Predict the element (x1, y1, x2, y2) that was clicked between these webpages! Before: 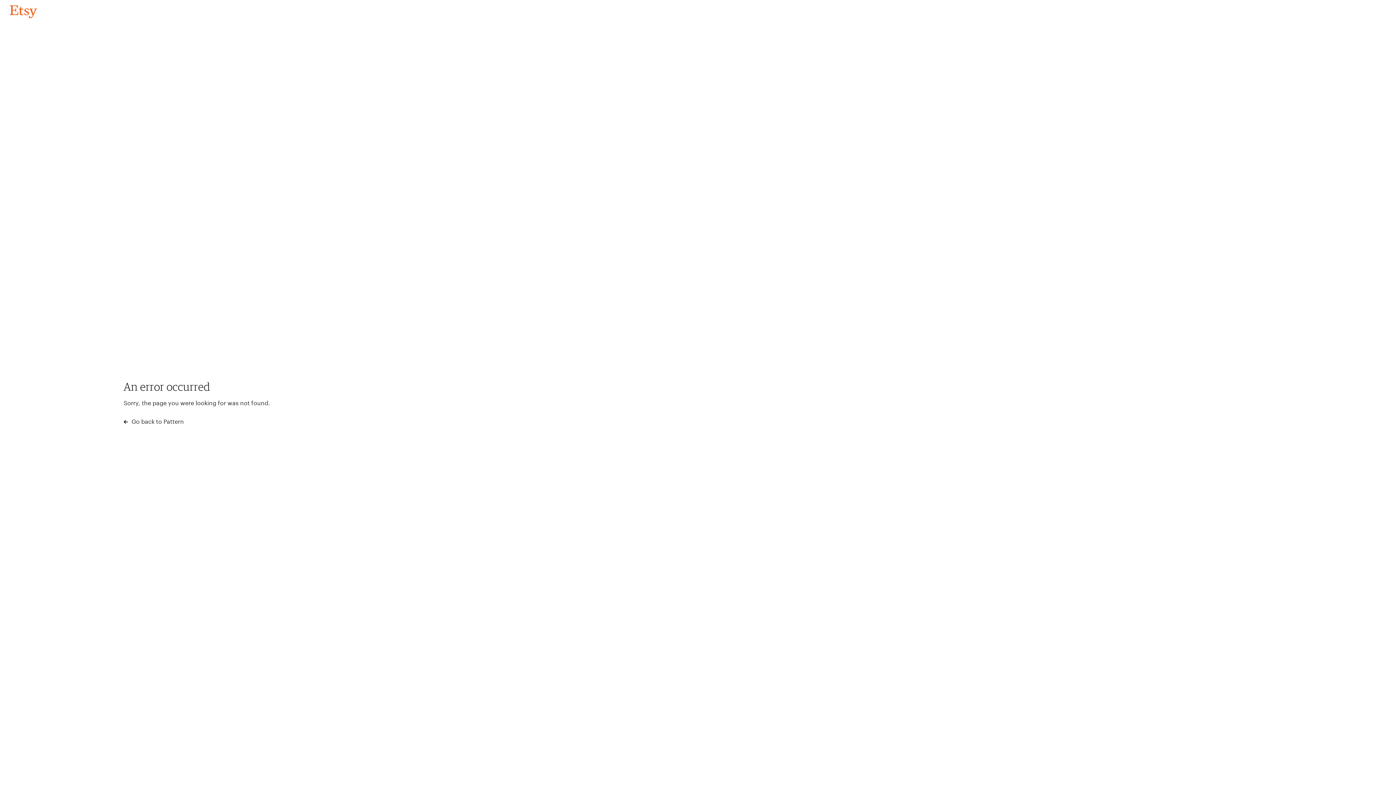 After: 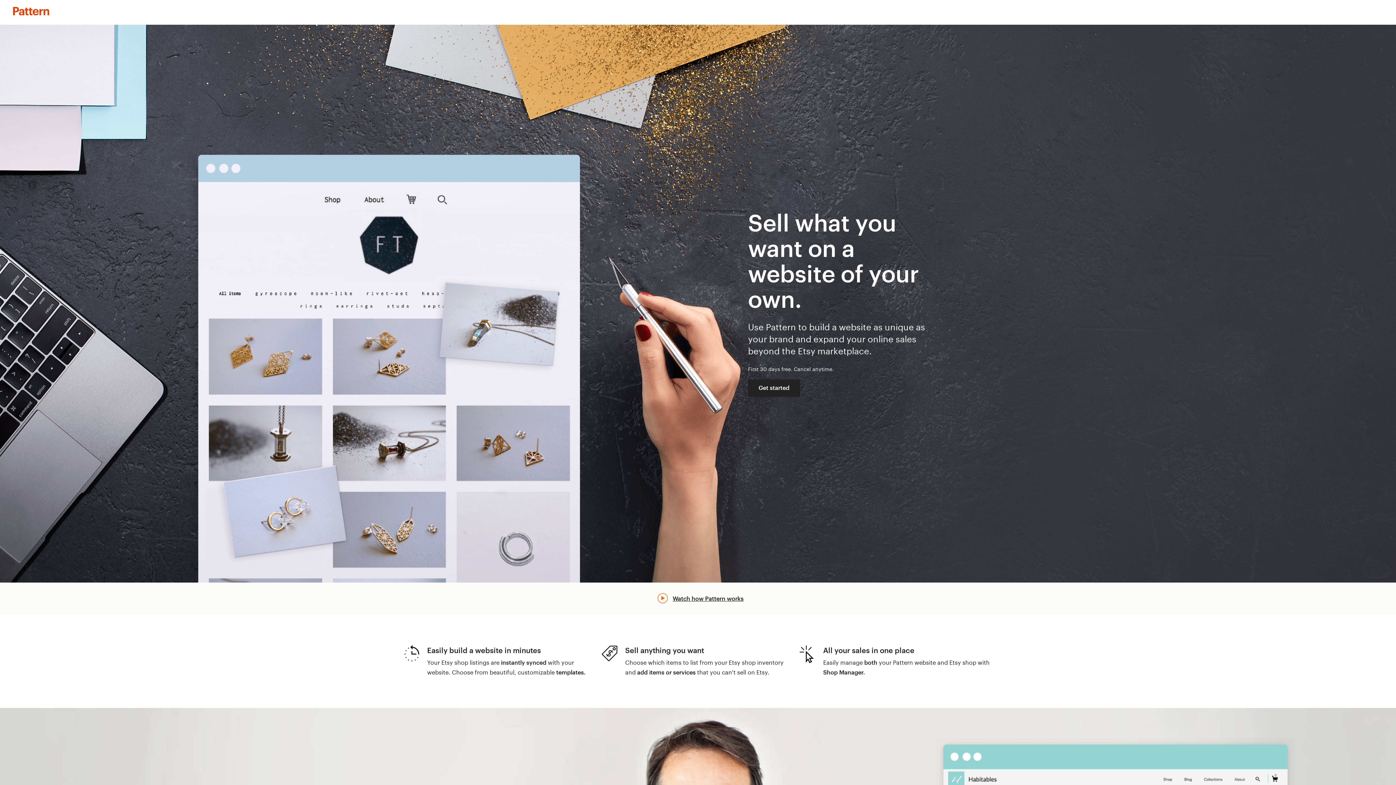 Action: label:  Go back to Pattern bbox: (123, 417, 183, 426)